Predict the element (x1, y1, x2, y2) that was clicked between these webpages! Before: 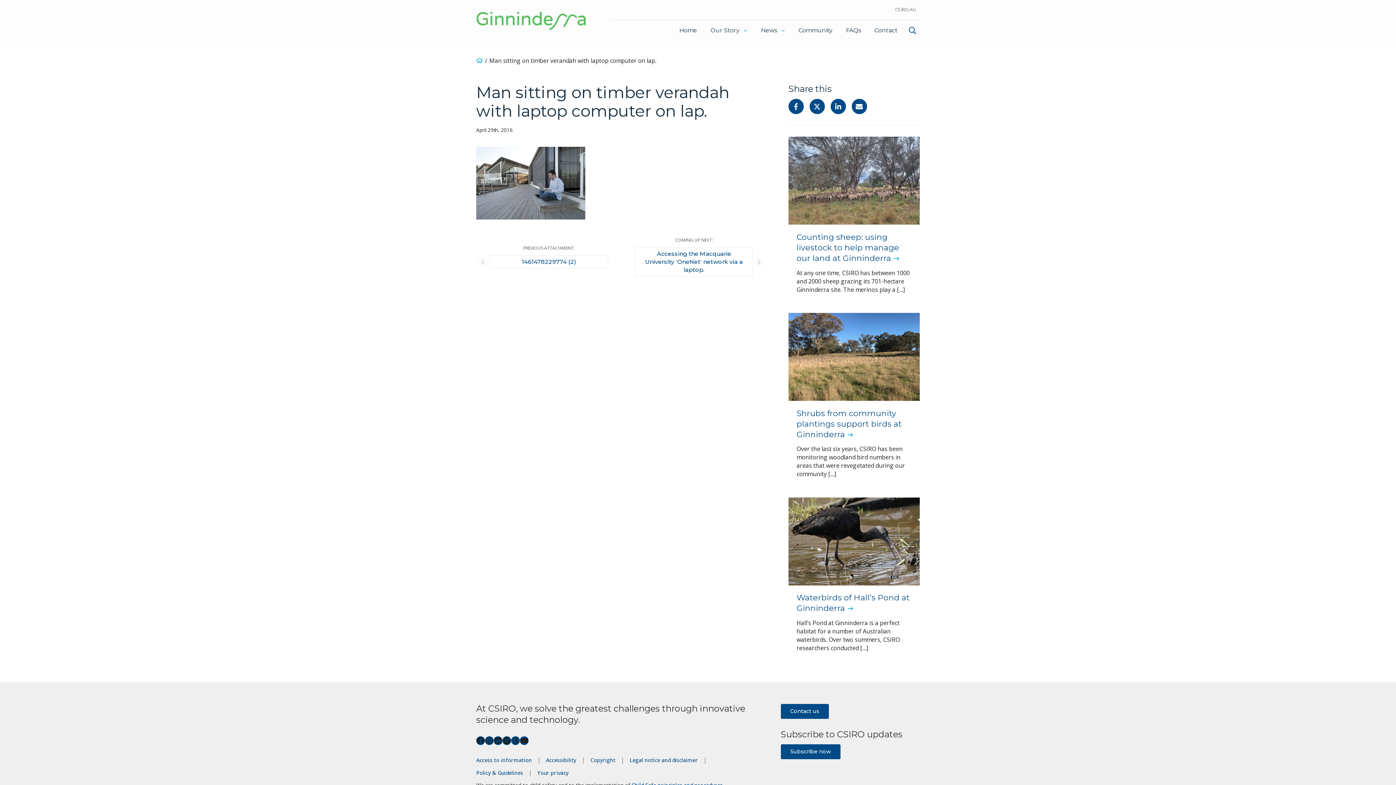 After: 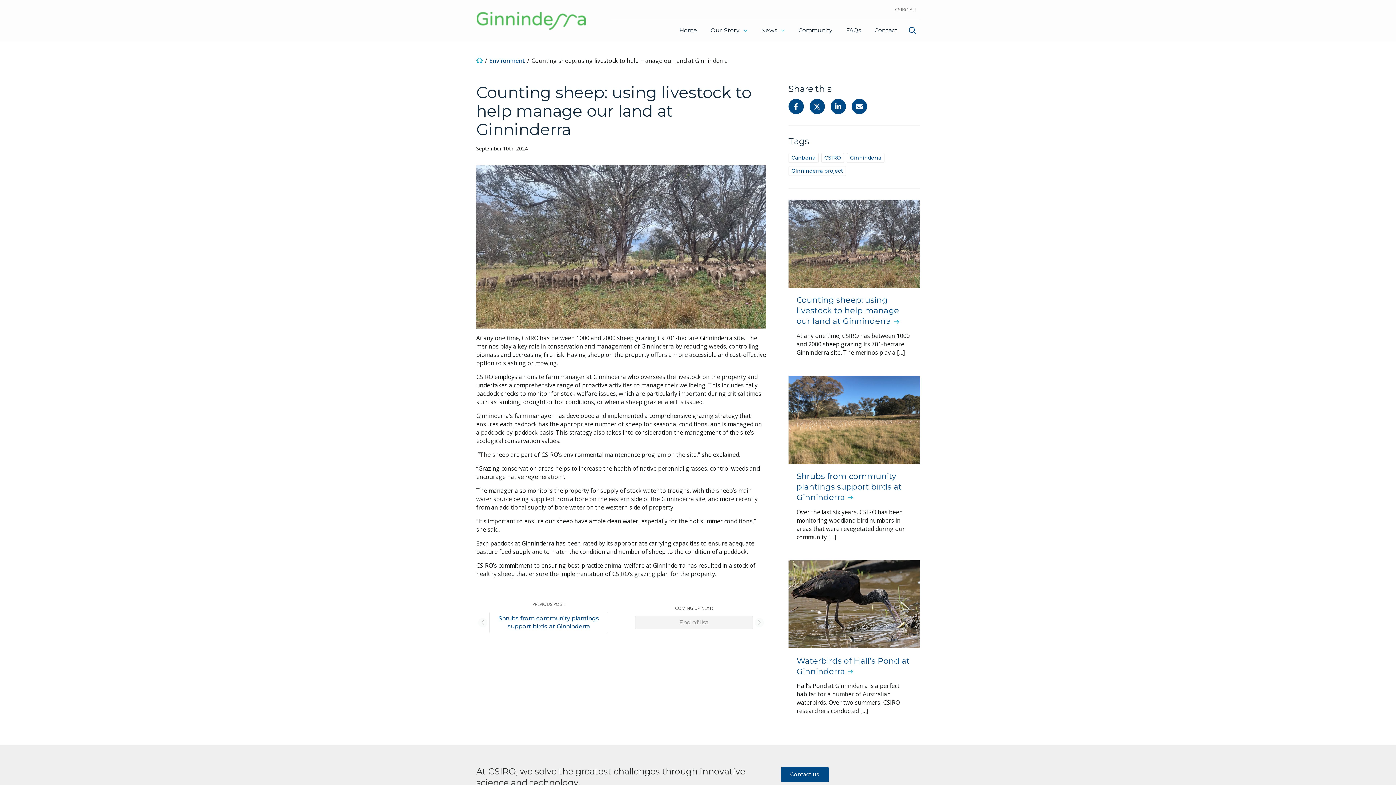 Action: label: ​Counting sheep: using livestock to help manage our land at Ginninderra

​At any one time, CSIRO has between 1000 and 2000 sheep grazing its 701-hectare Ginninderra site. The merinos play a […] bbox: (788, 136, 920, 302)